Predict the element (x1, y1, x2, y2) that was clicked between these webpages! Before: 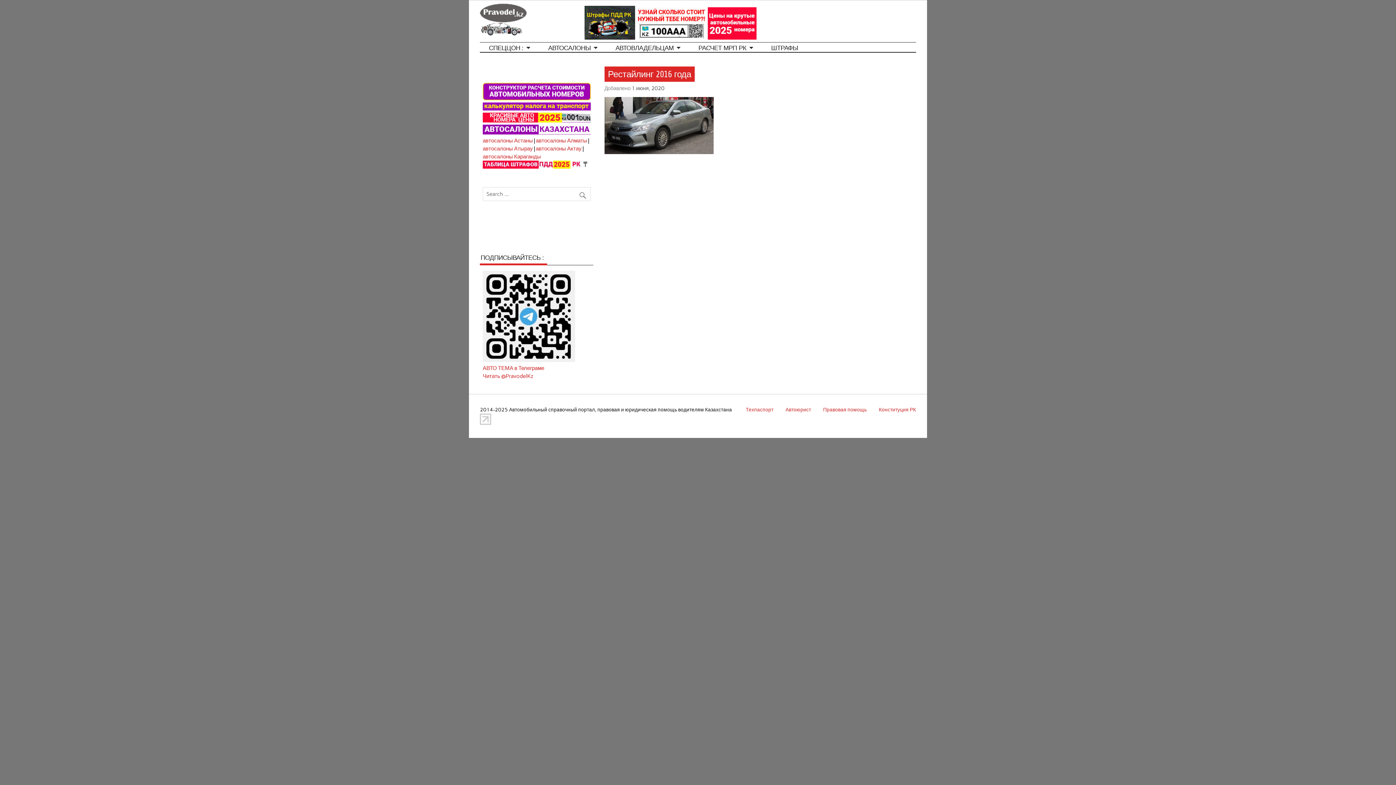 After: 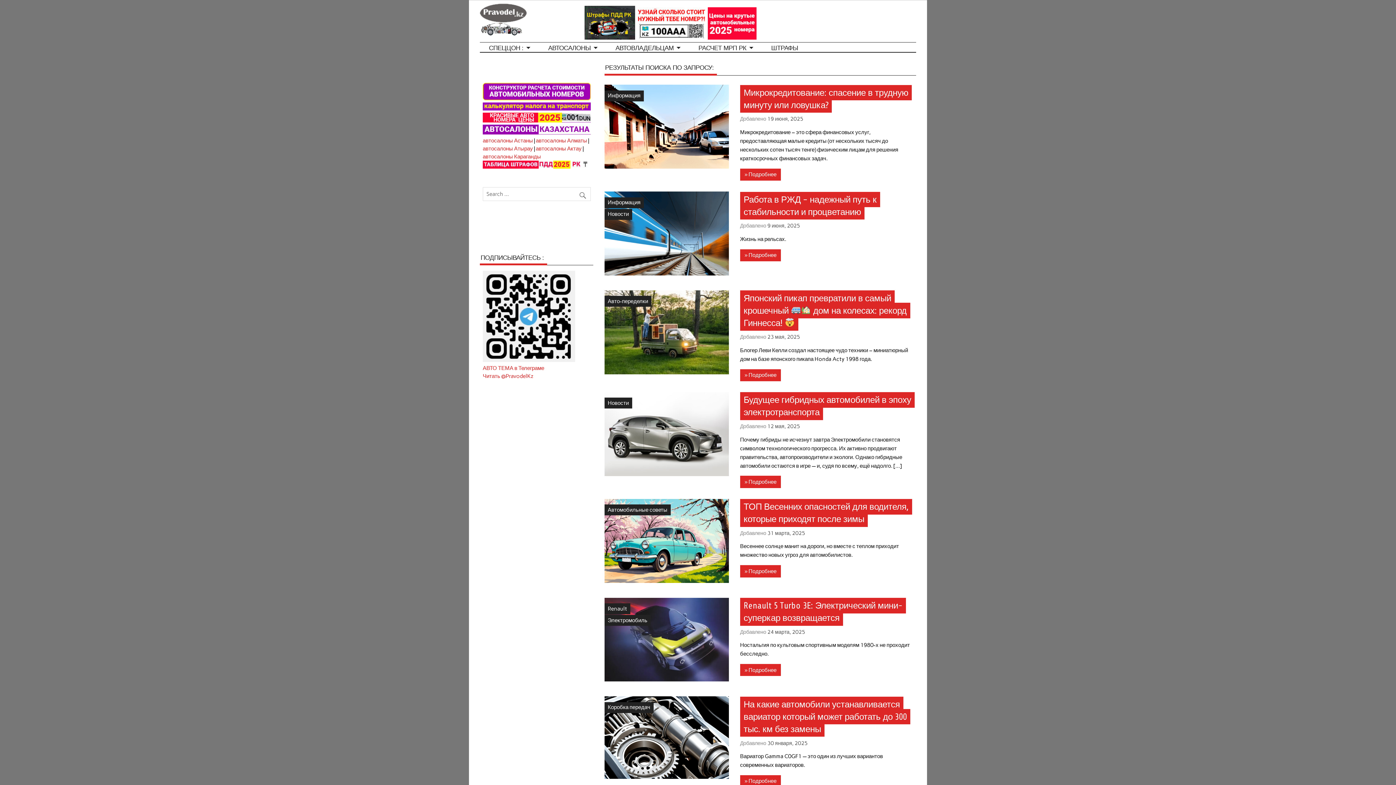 Action: bbox: (578, 187, 590, 199)